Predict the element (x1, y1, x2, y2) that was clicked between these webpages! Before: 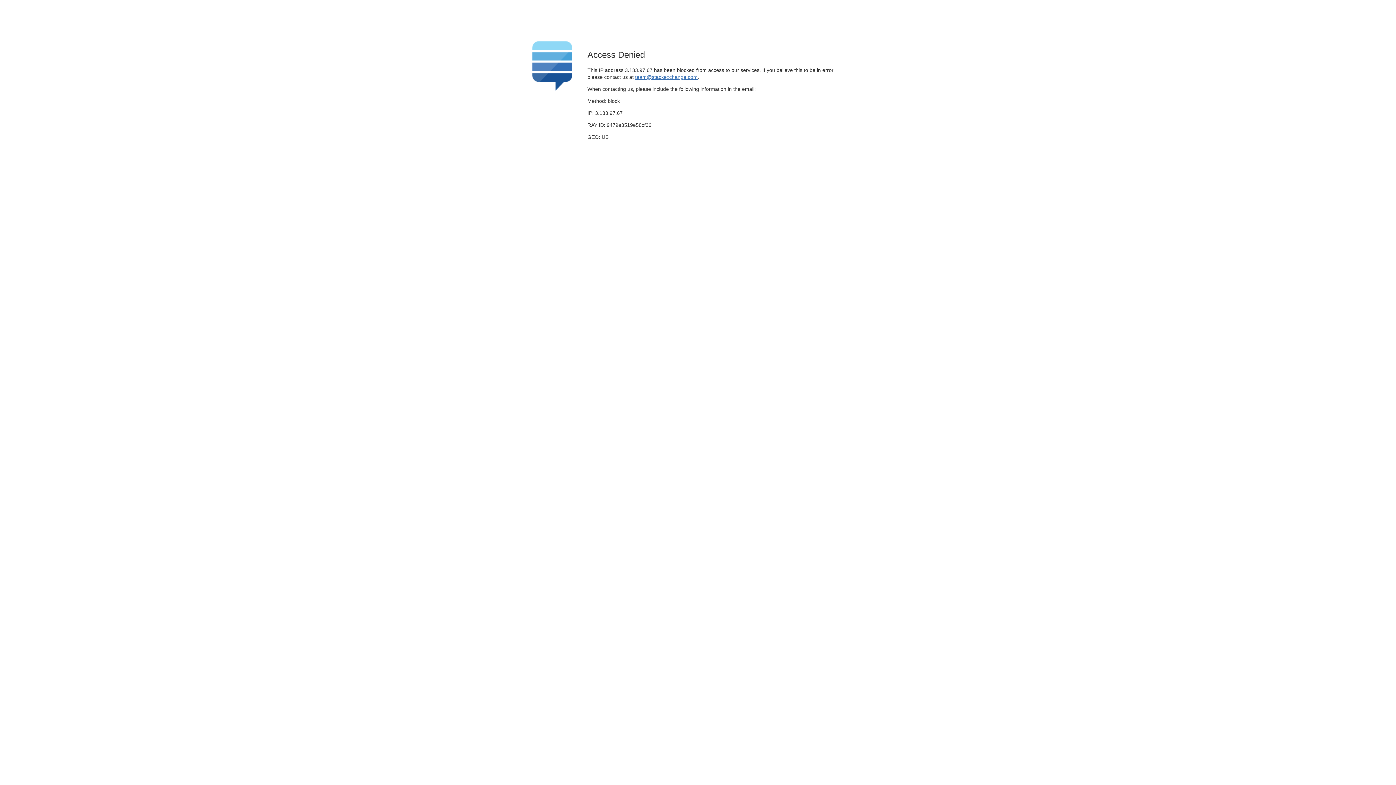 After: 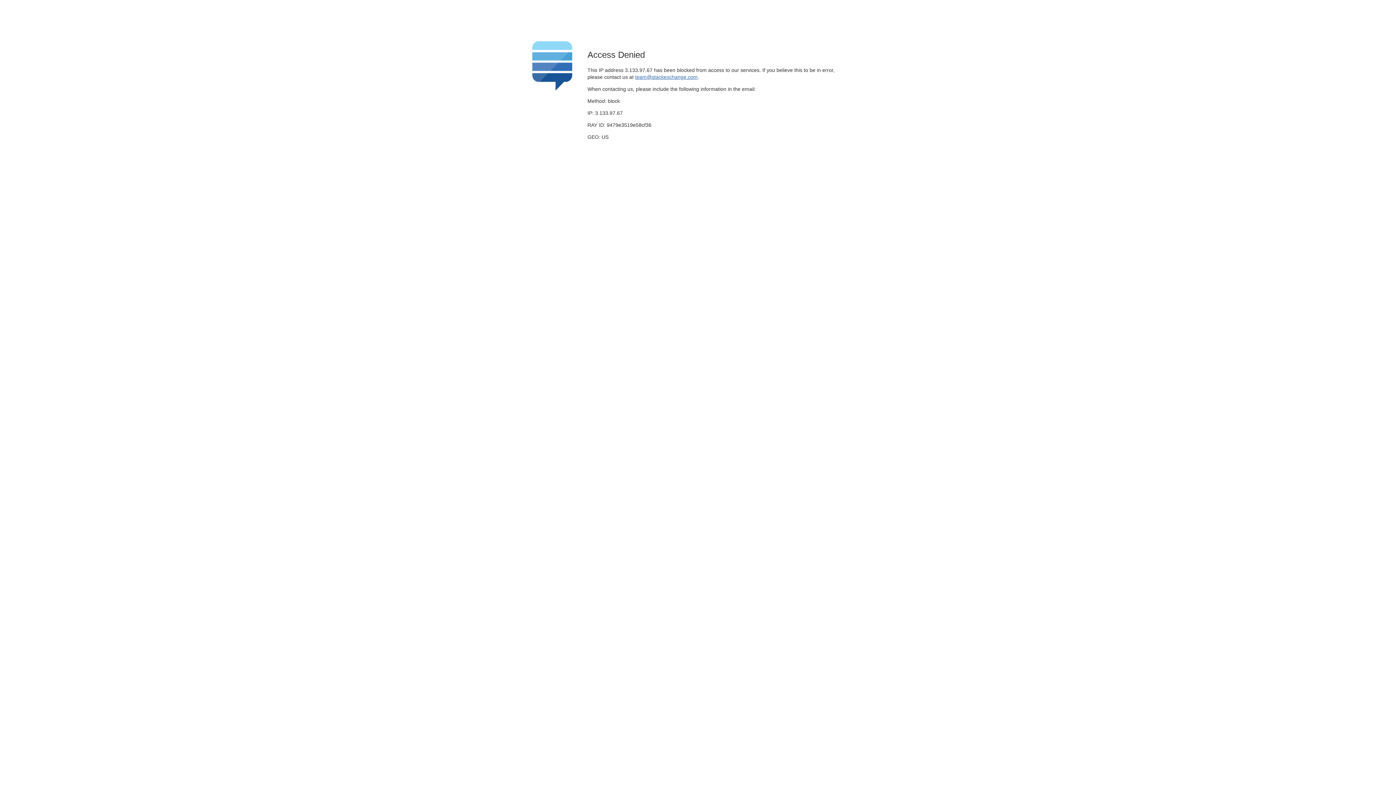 Action: bbox: (635, 74, 697, 79) label: team@stackexchange.com